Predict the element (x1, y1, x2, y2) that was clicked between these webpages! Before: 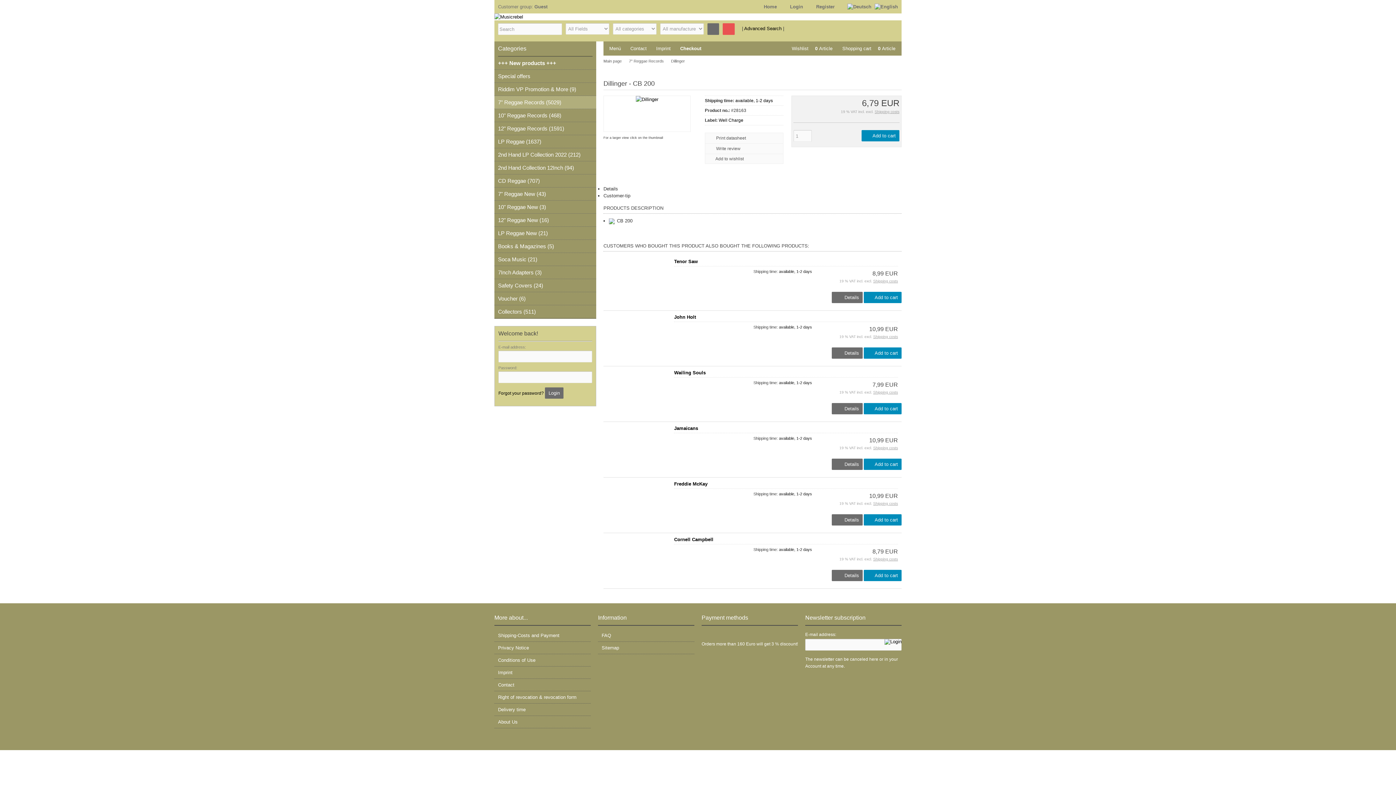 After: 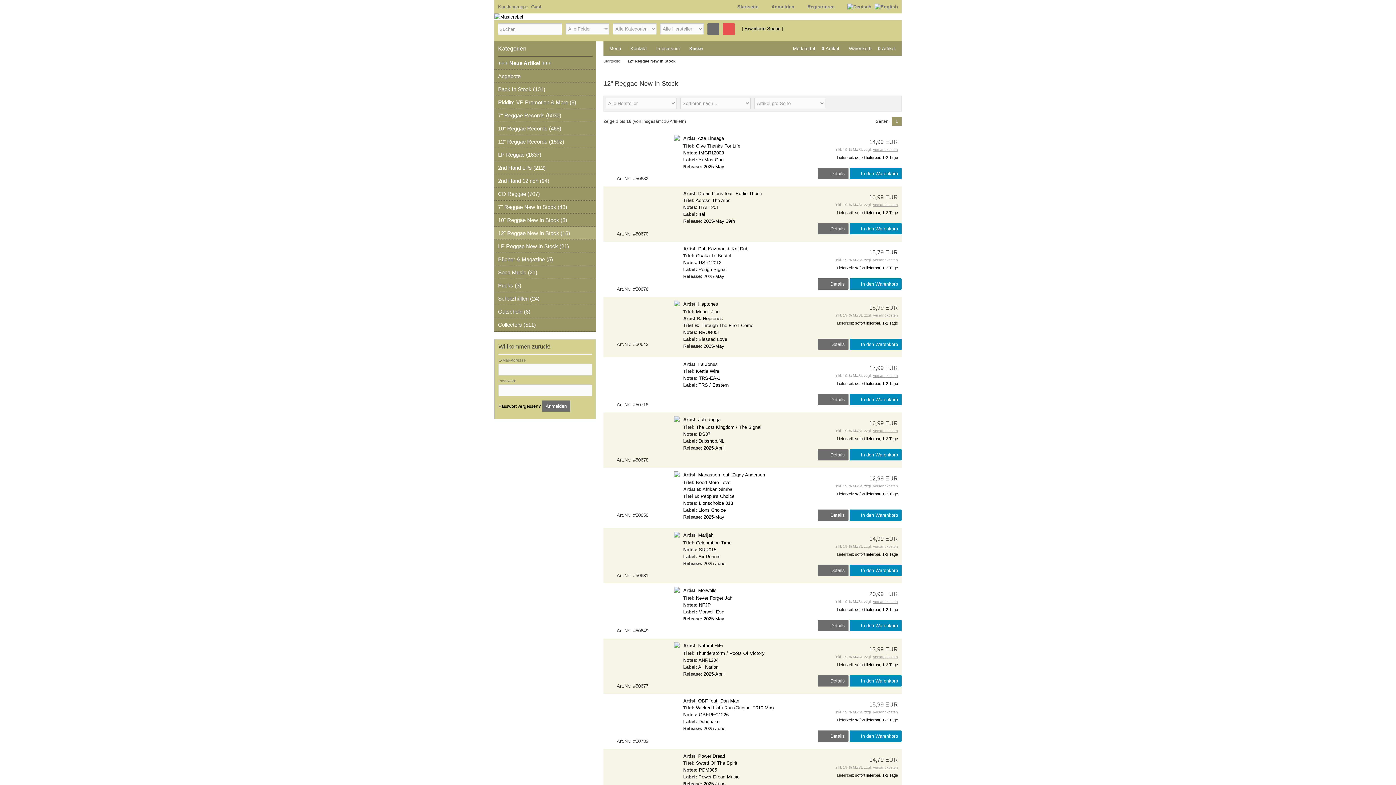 Action: bbox: (494, 213, 596, 226) label: 12" Reggae New (16)